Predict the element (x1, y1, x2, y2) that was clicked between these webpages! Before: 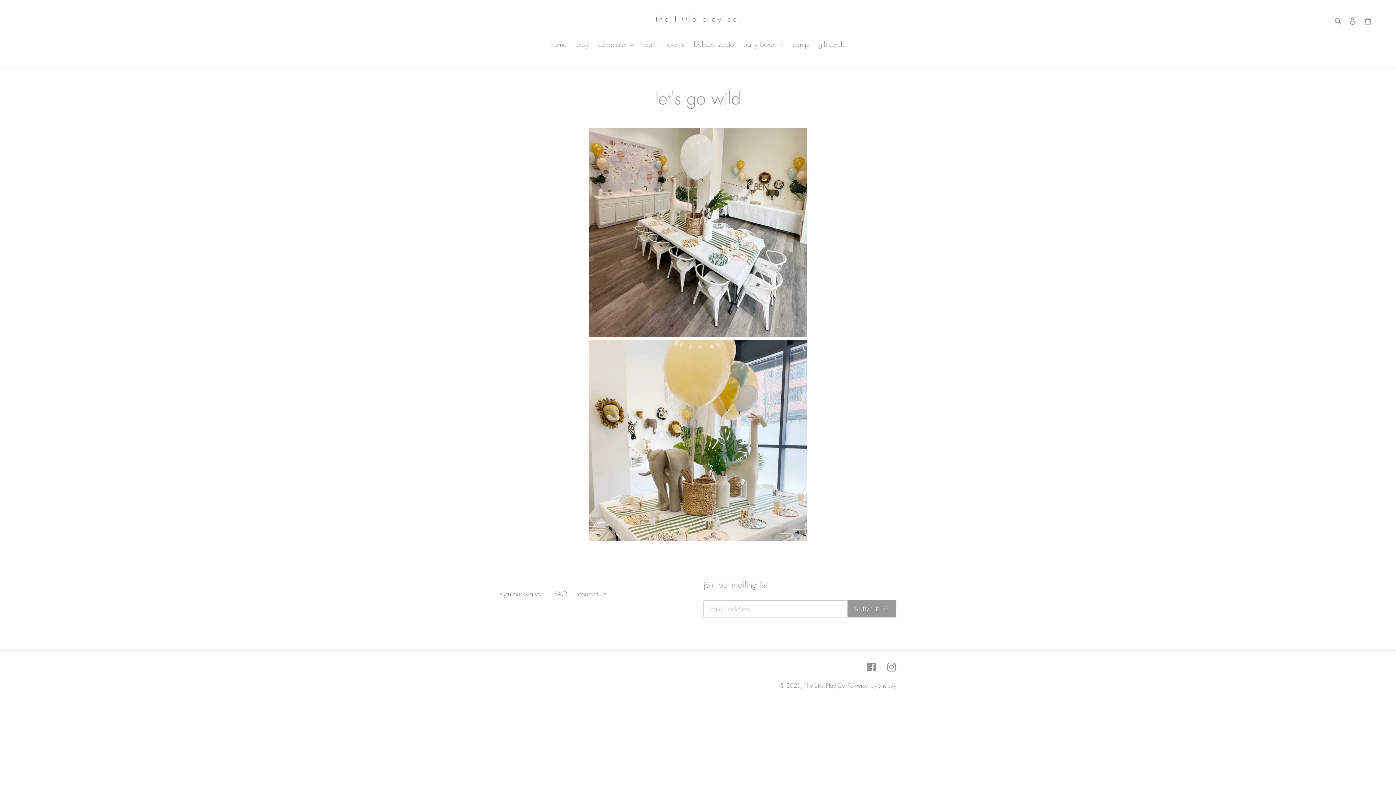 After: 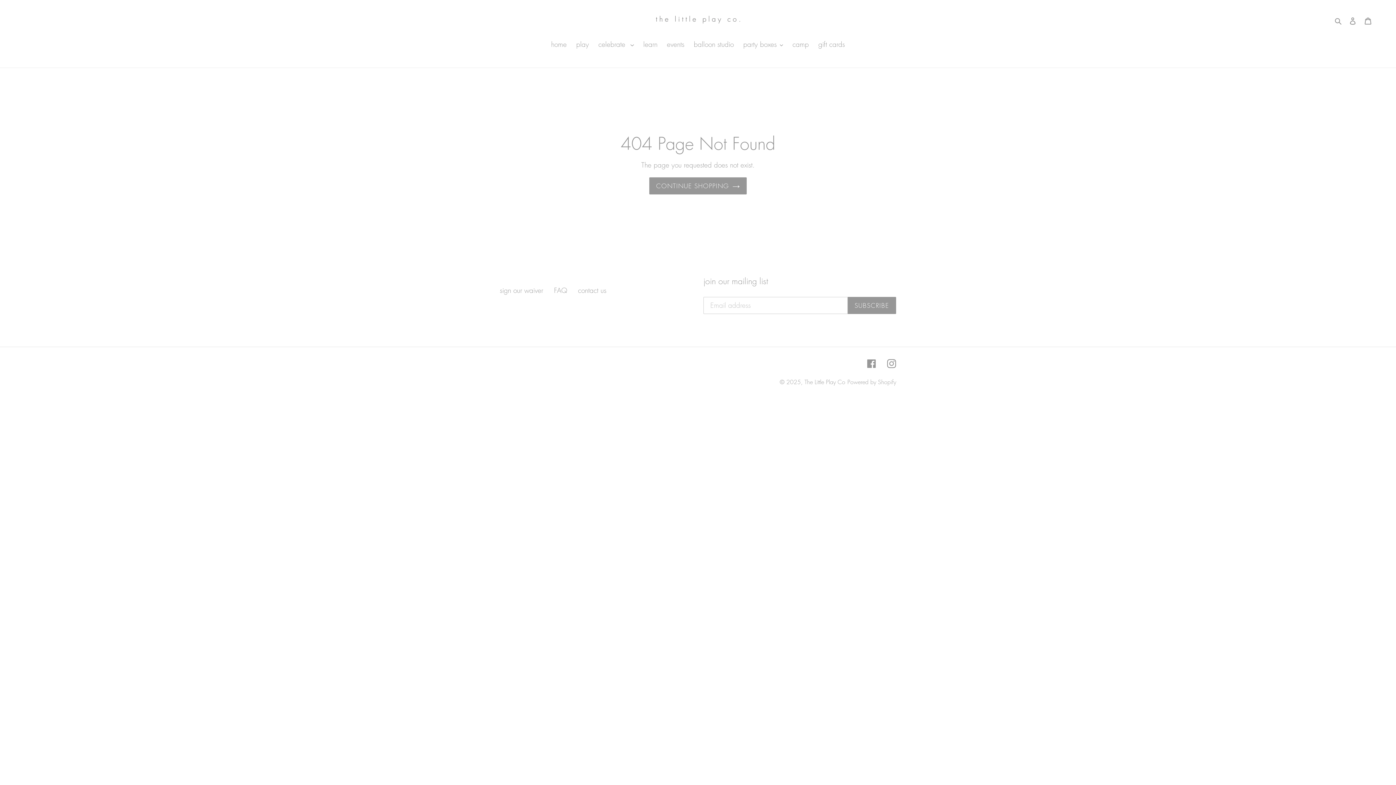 Action: bbox: (867, 661, 876, 672) label: Facebook